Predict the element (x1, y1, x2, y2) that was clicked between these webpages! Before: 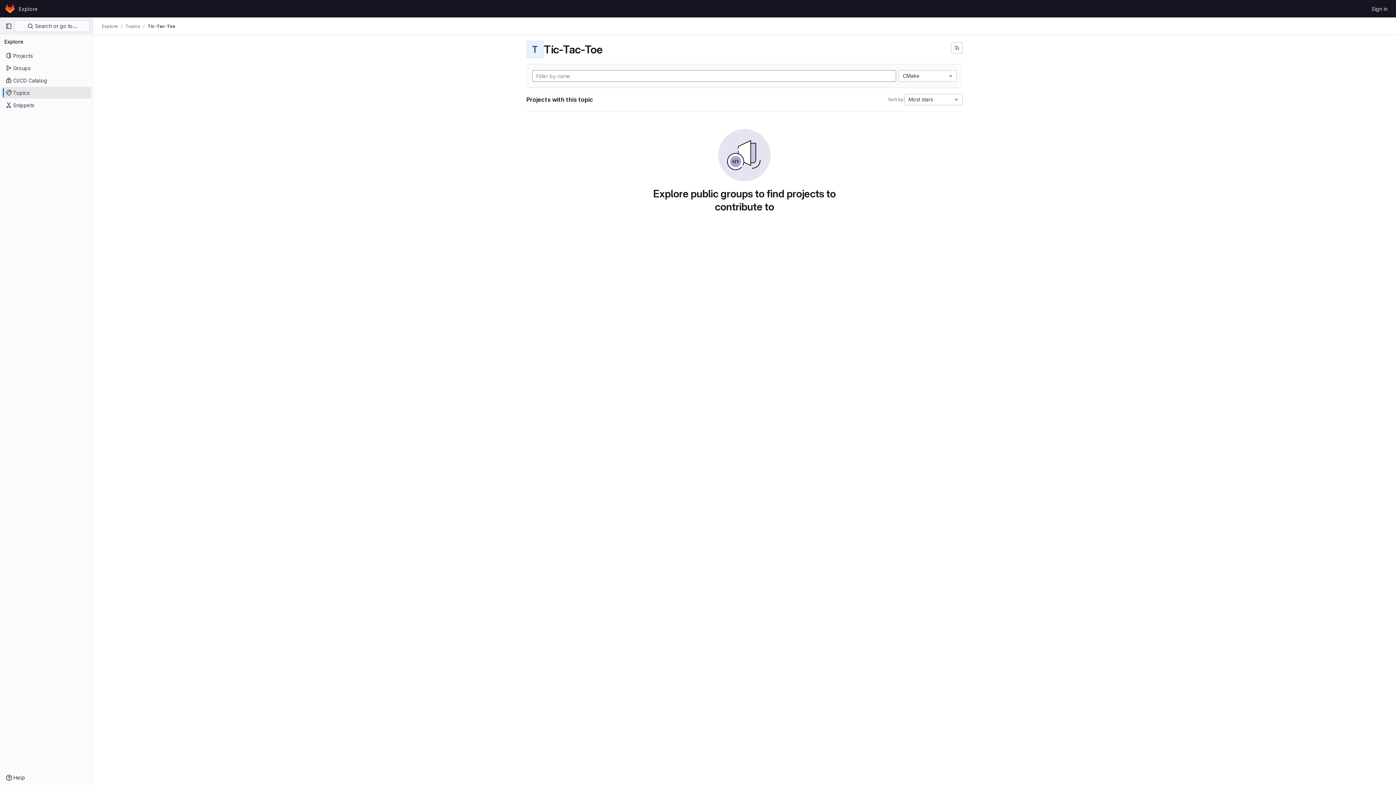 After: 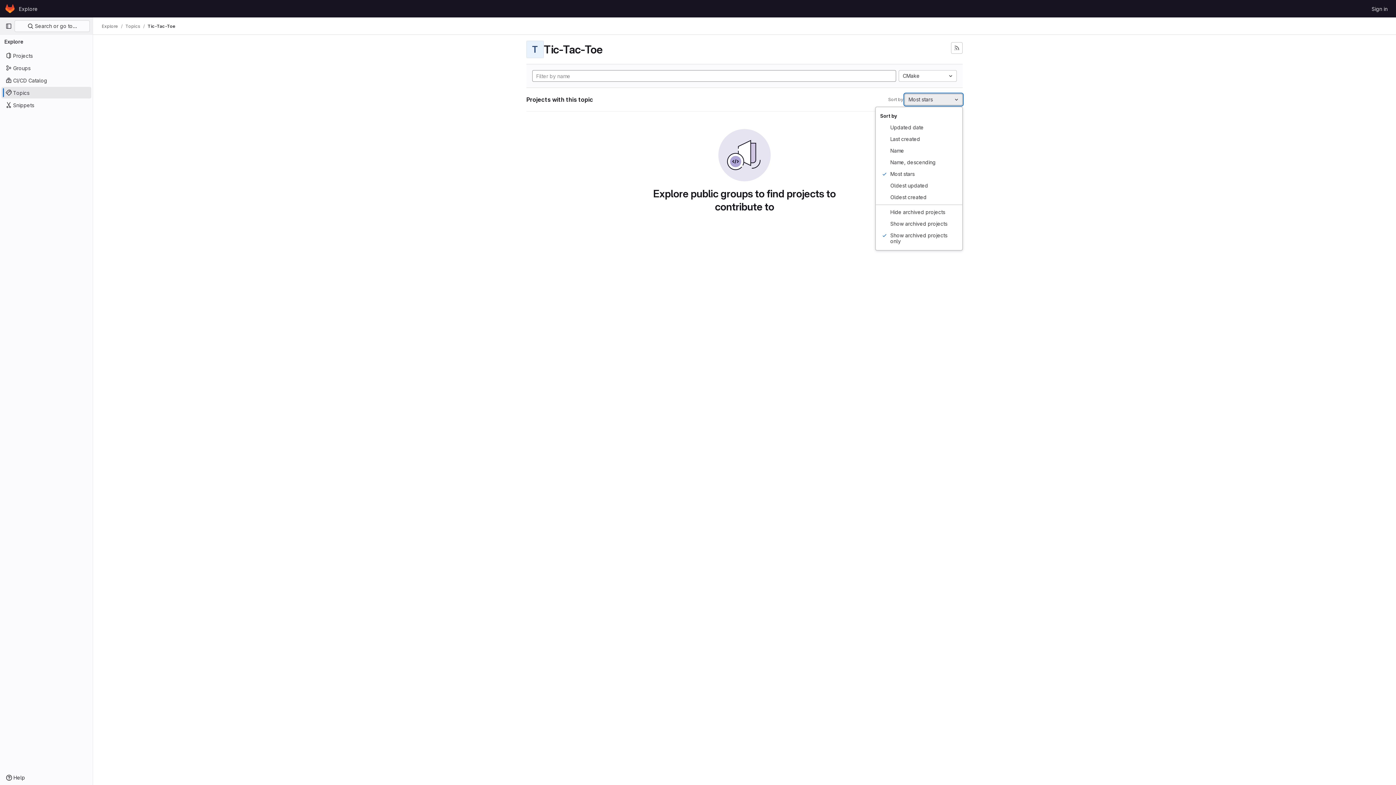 Action: bbox: (904, 93, 962, 105) label: Most stars